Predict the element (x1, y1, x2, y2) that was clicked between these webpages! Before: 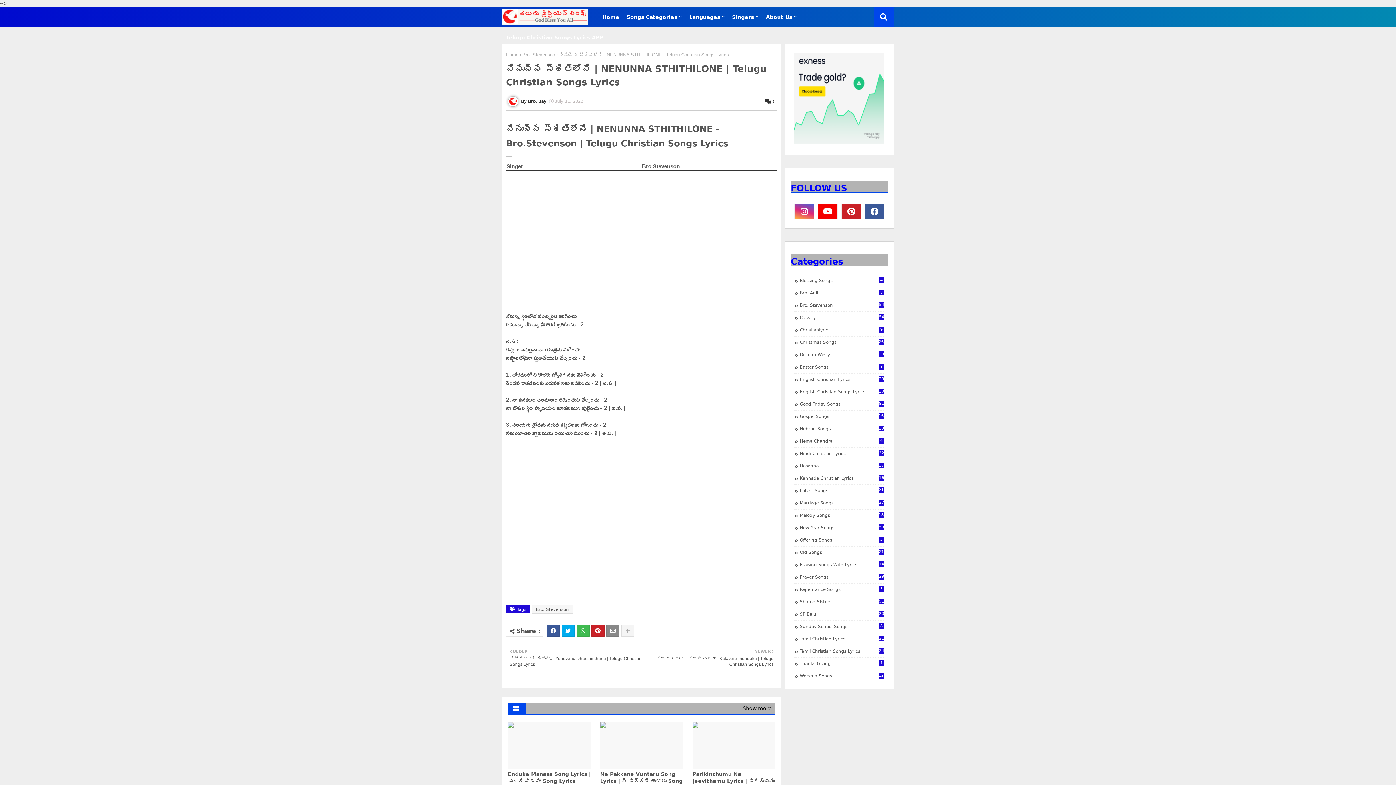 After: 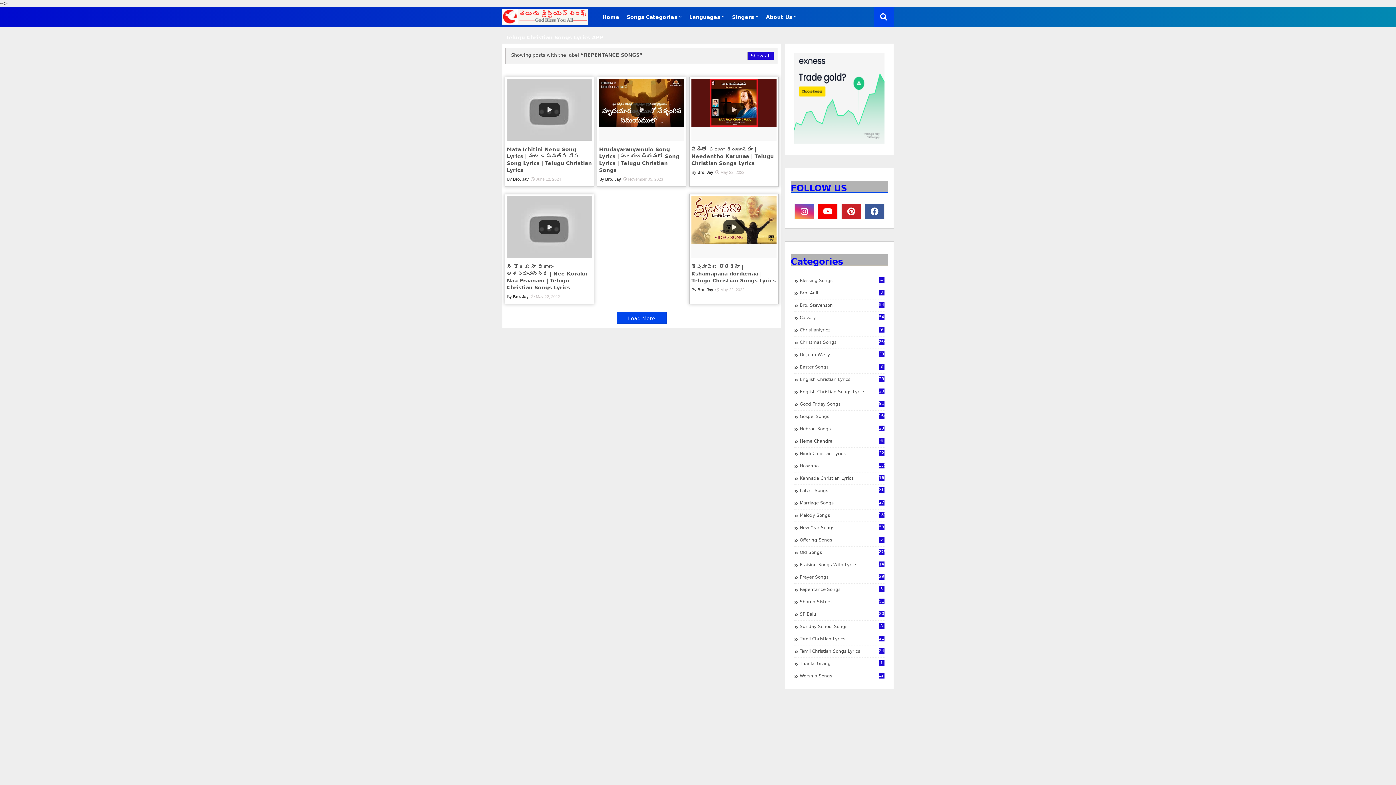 Action: bbox: (794, 586, 884, 593) label: Repentance Songs
5